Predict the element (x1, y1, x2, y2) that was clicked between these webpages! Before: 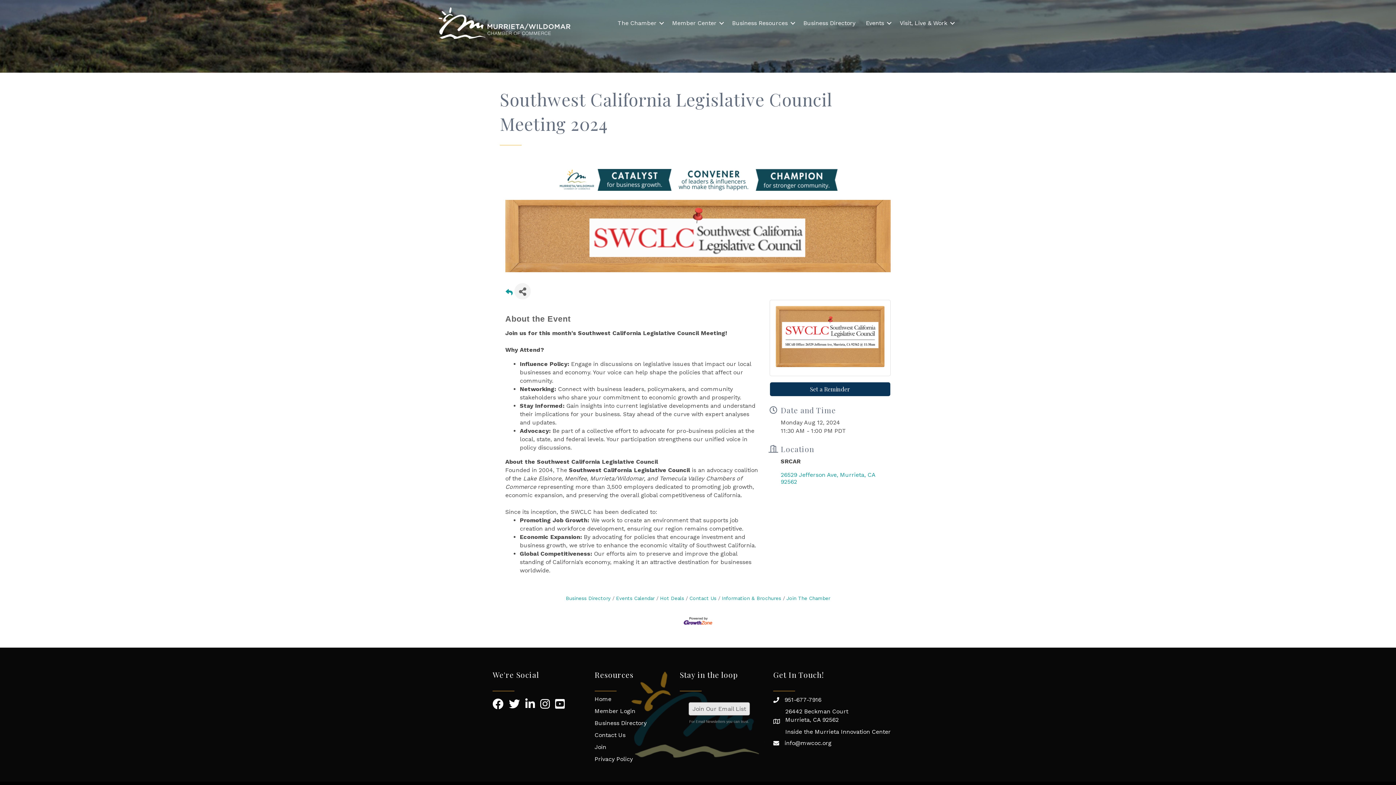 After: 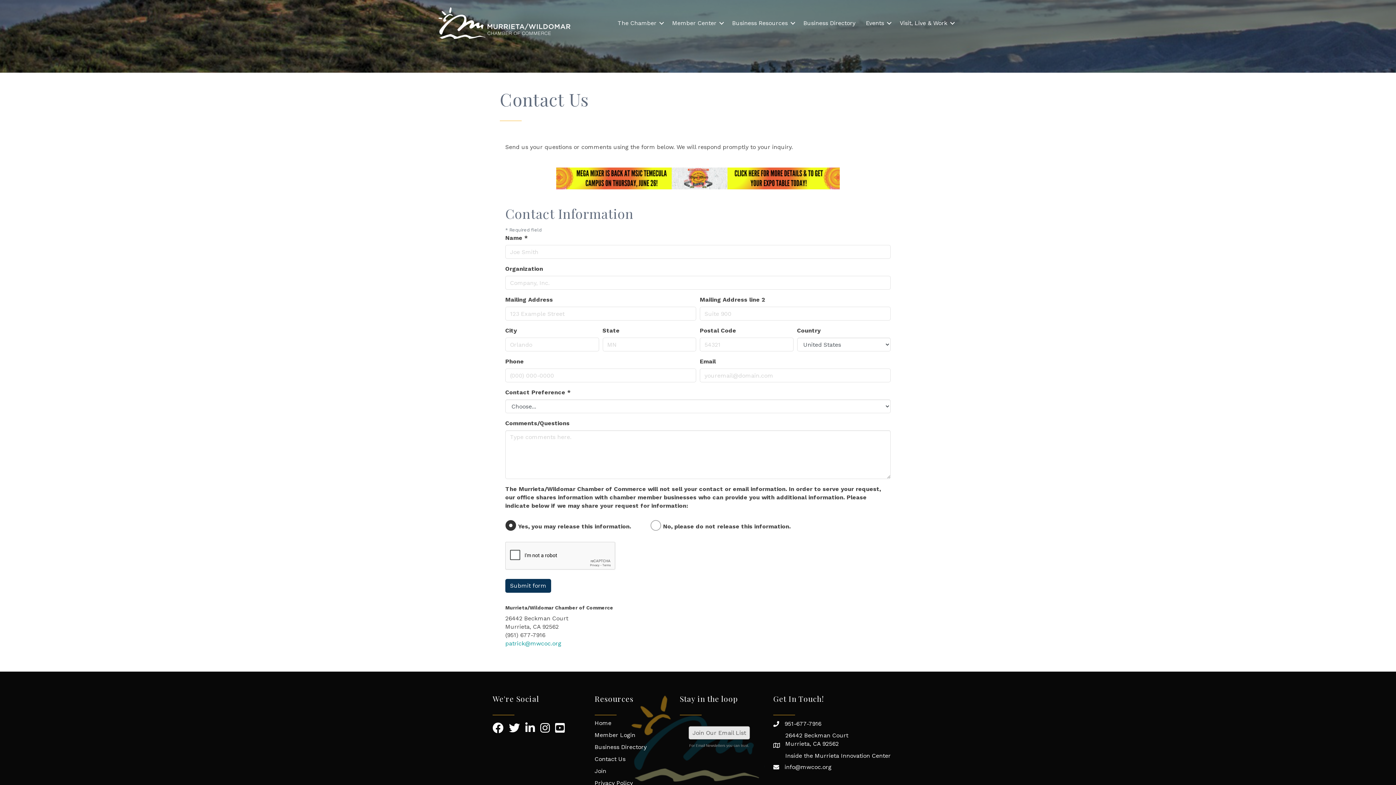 Action: label: Contact Us bbox: (594, 732, 625, 738)